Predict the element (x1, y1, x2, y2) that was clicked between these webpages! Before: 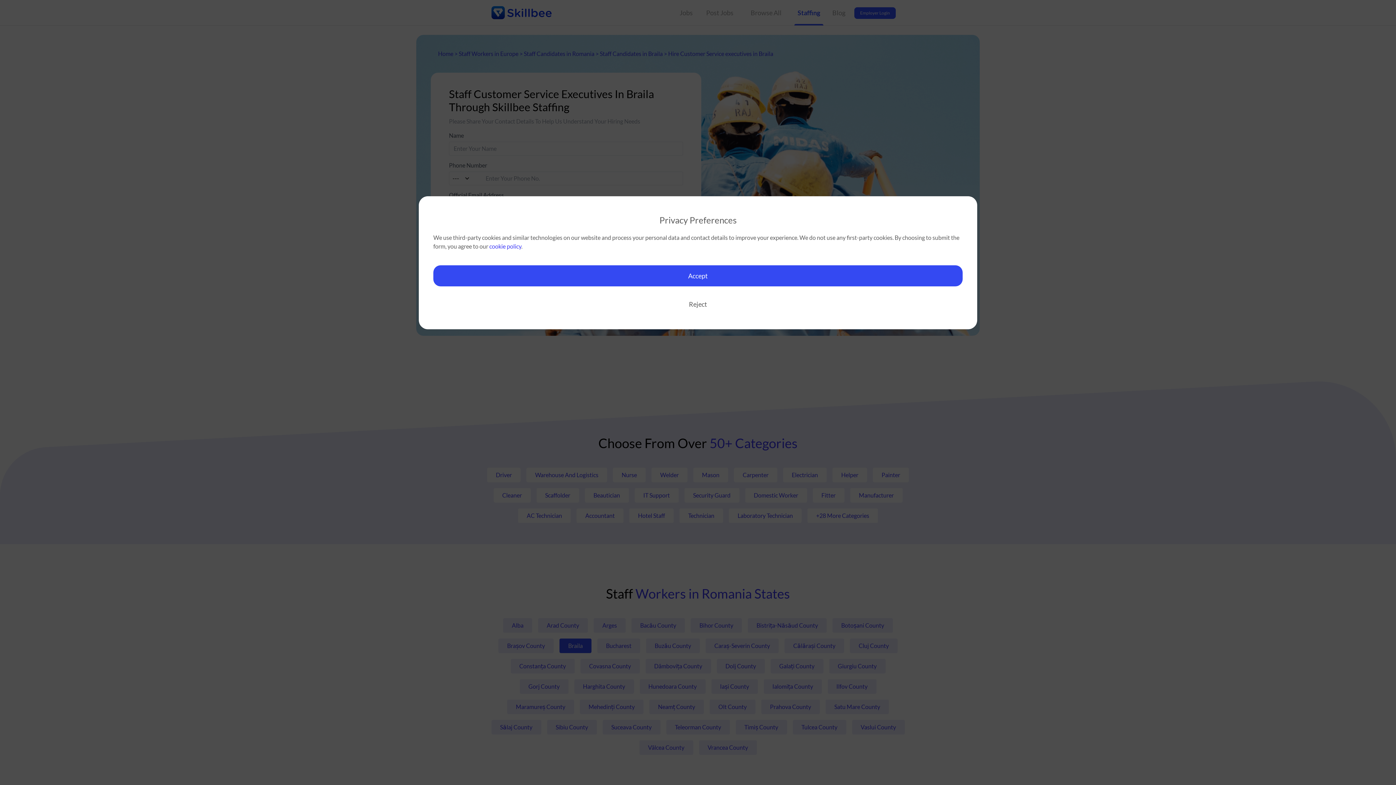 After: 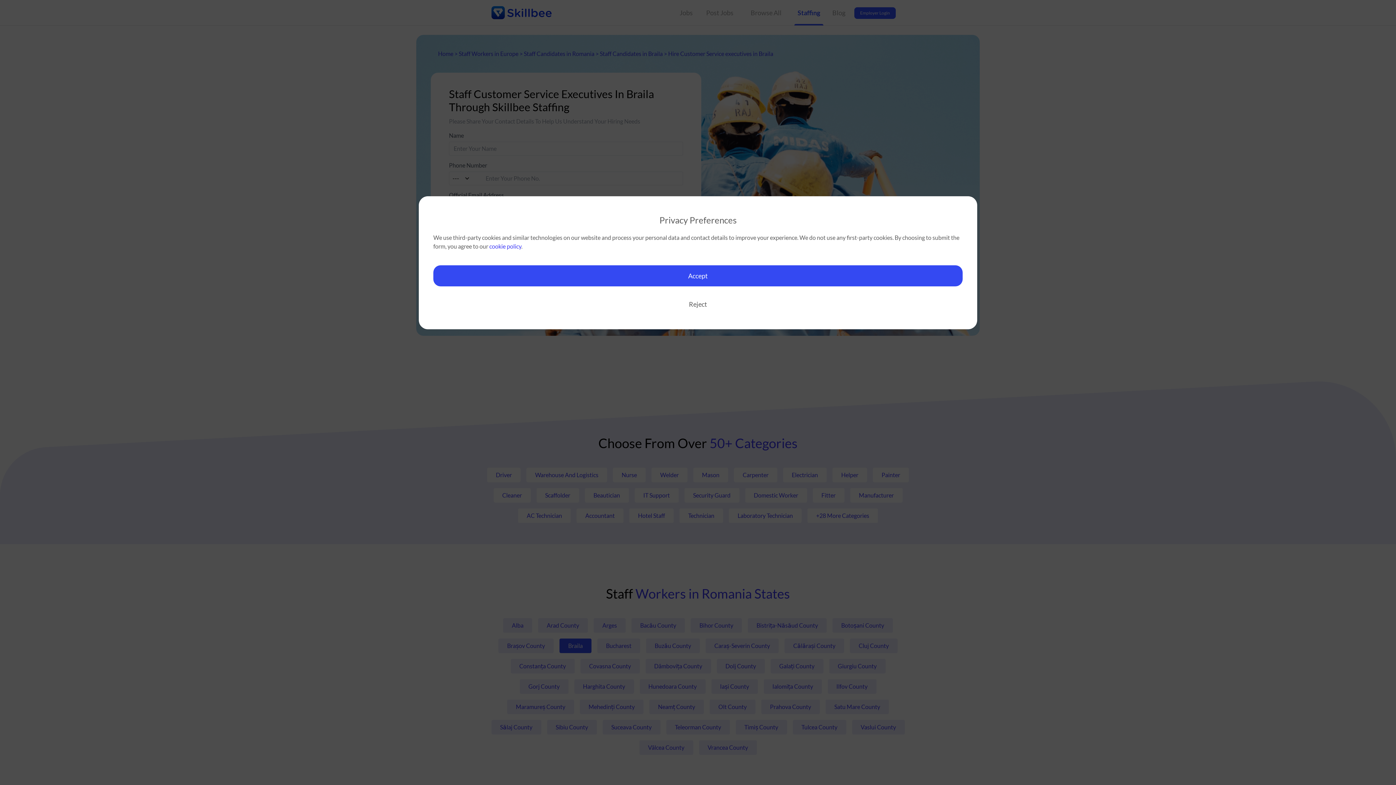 Action: label: cookie policy bbox: (489, 242, 521, 249)